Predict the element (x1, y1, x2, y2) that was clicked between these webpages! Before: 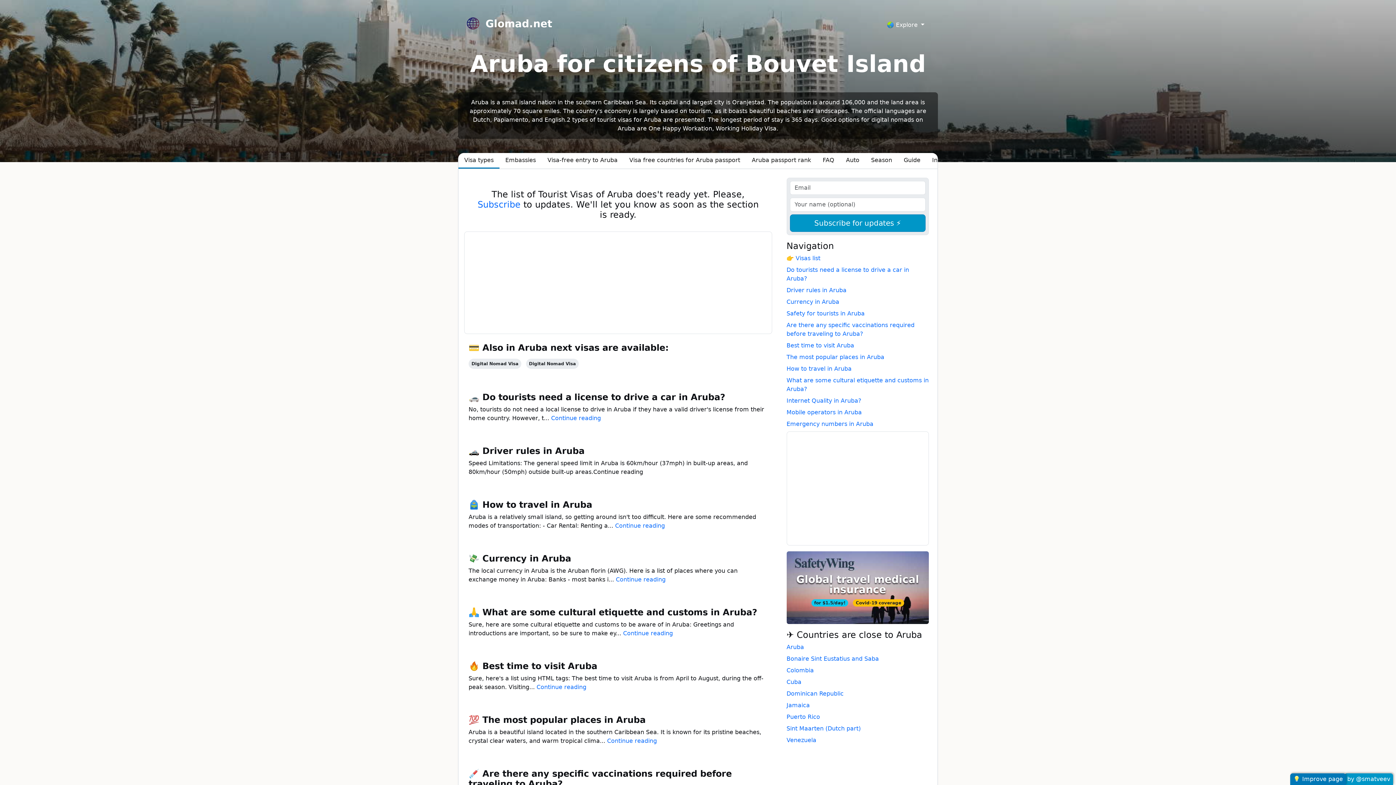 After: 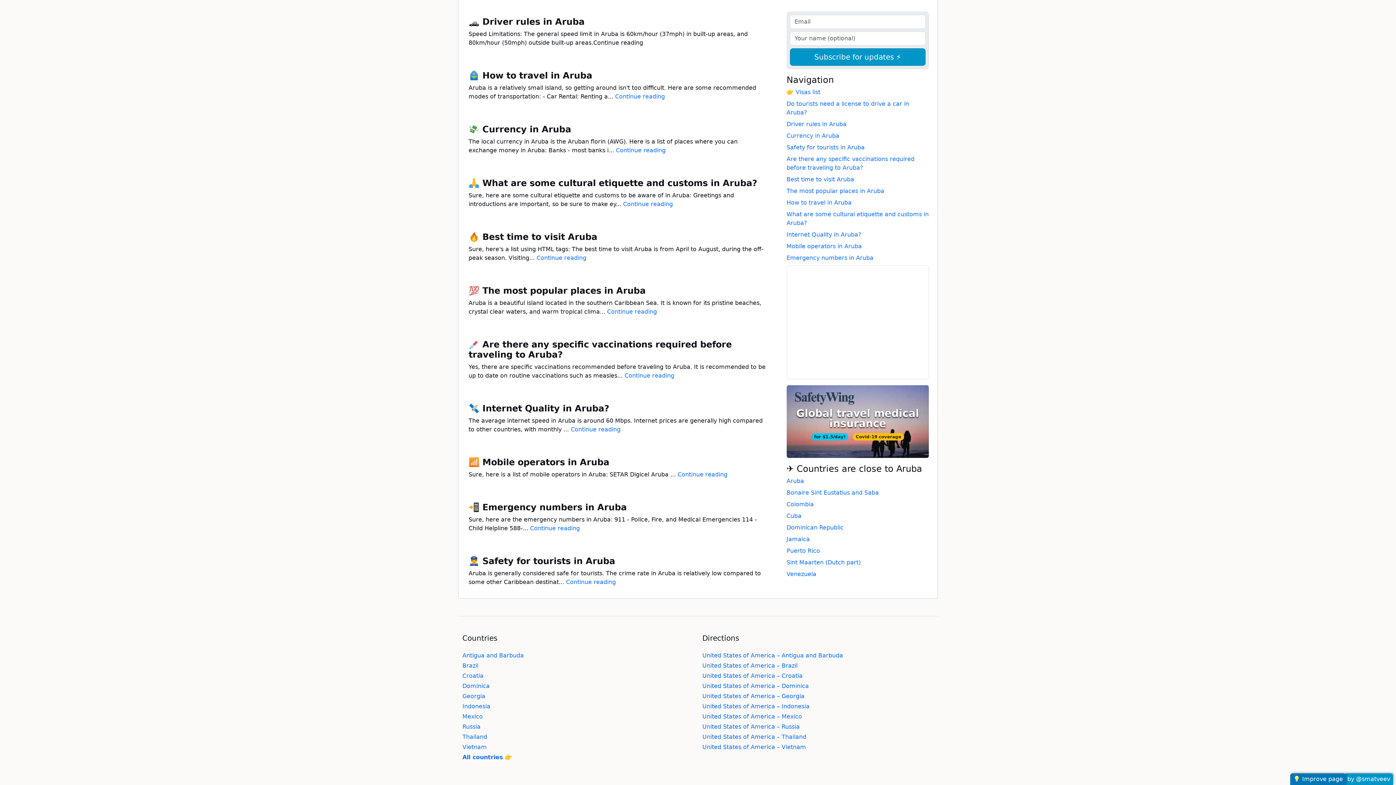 Action: label: Internet Quality in Aruba? bbox: (786, 397, 861, 404)